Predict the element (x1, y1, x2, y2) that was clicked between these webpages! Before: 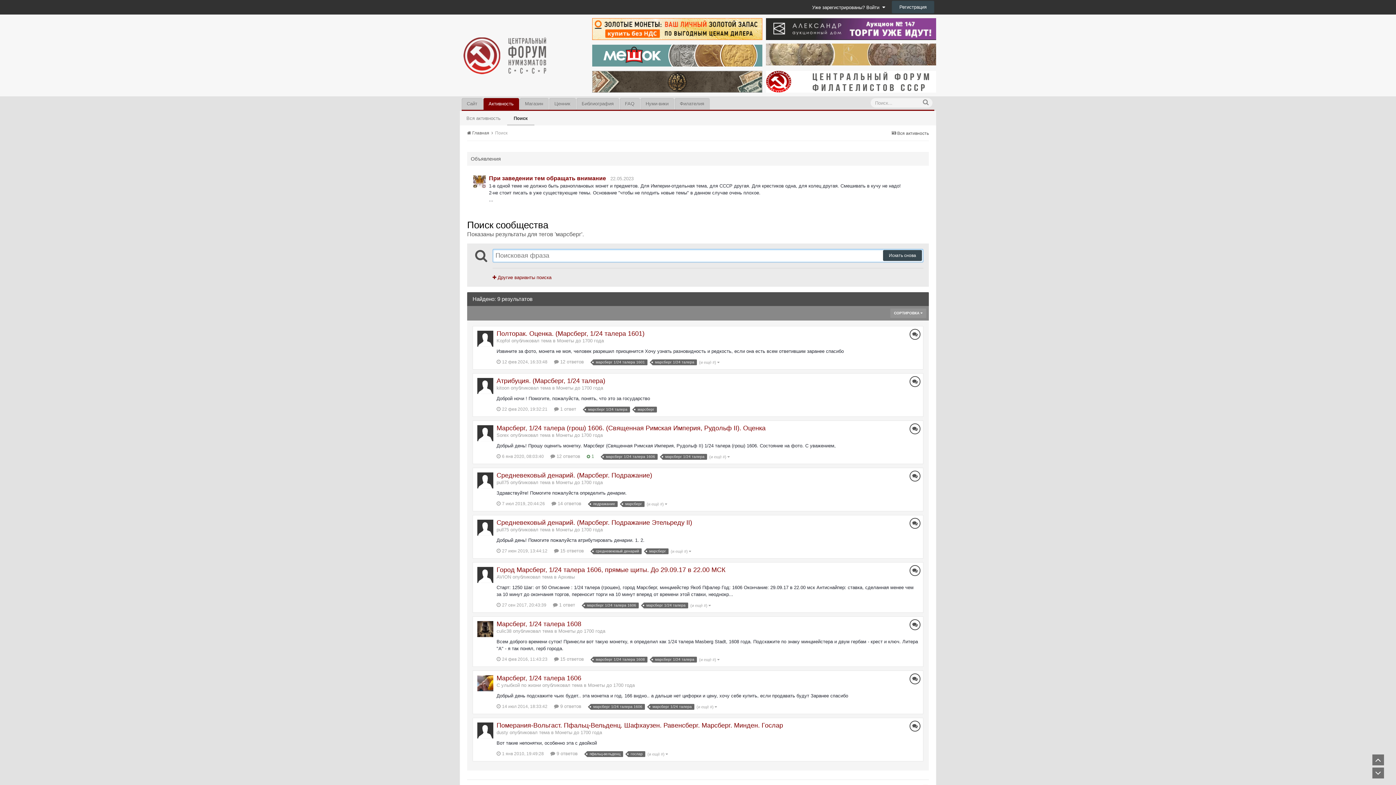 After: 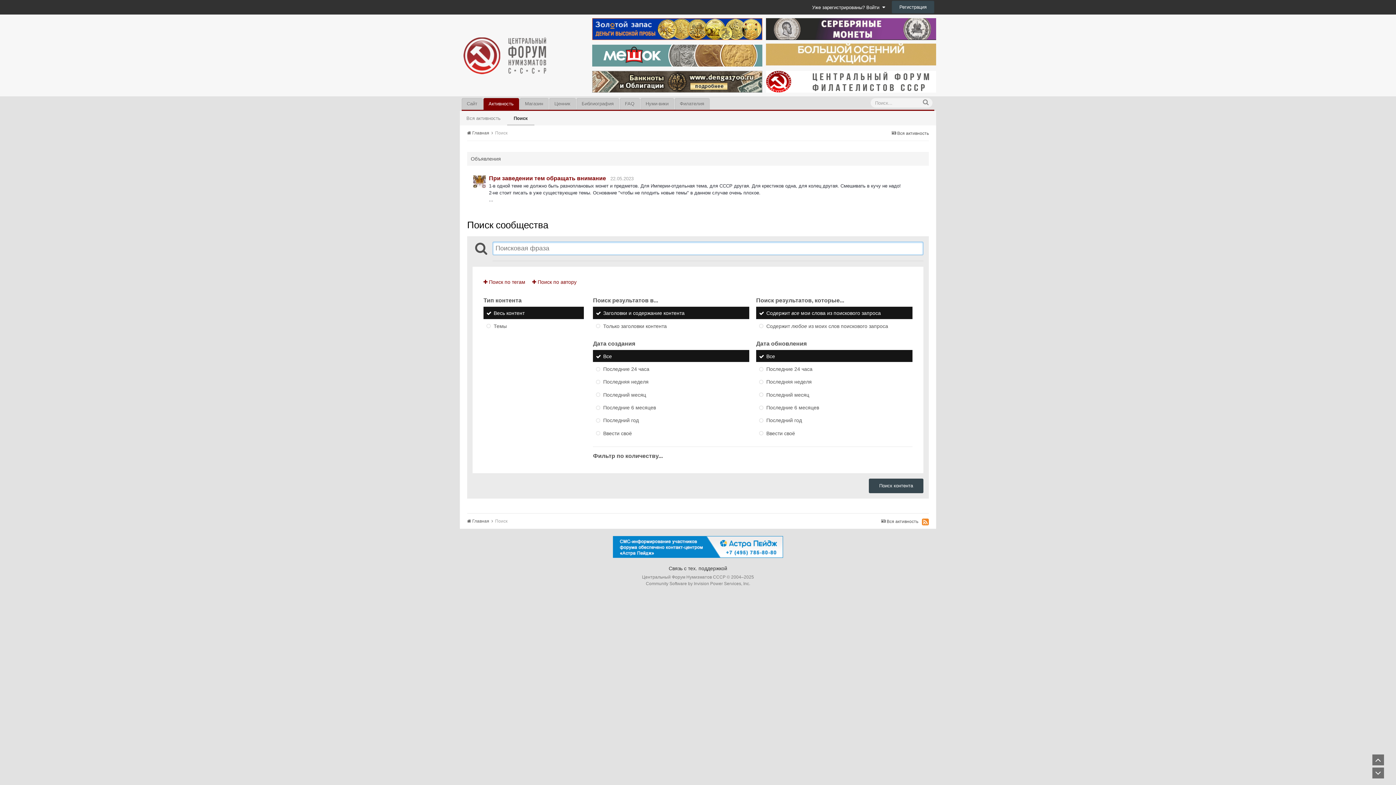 Action: bbox: (495, 130, 507, 135) label: Поиск